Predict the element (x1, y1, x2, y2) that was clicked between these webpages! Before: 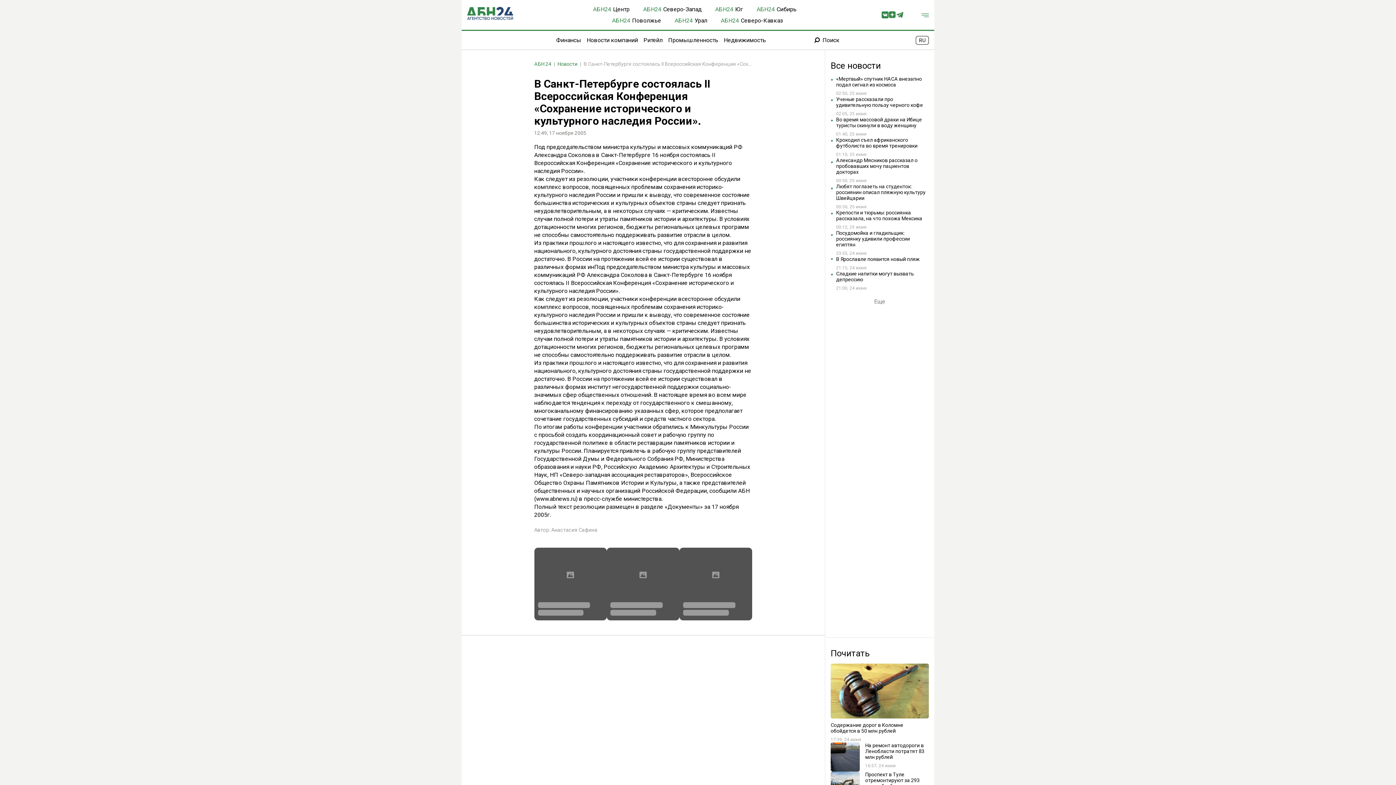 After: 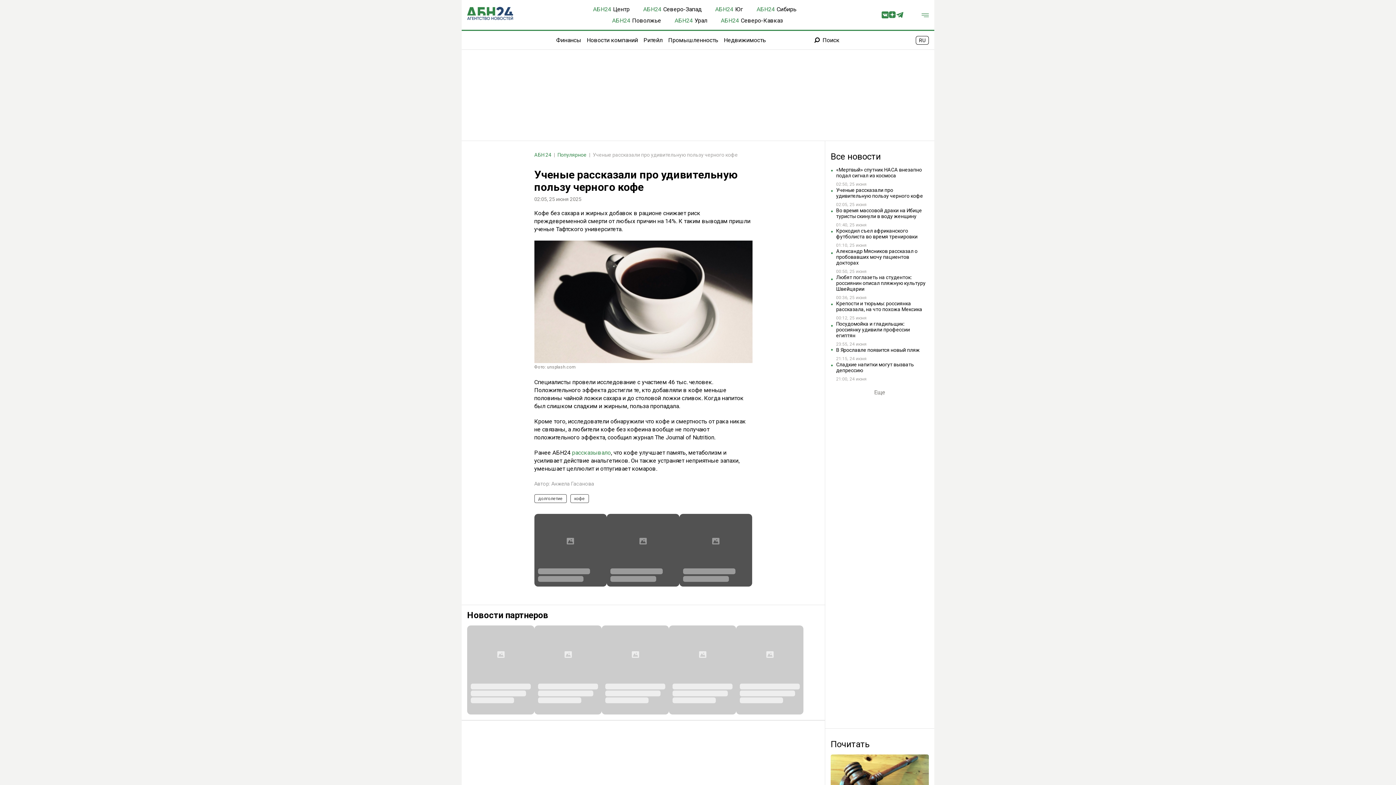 Action: label: Ученые рассказали про удивительную пользу черного кофе
02:05, 25 июня bbox: (830, 96, 929, 116)